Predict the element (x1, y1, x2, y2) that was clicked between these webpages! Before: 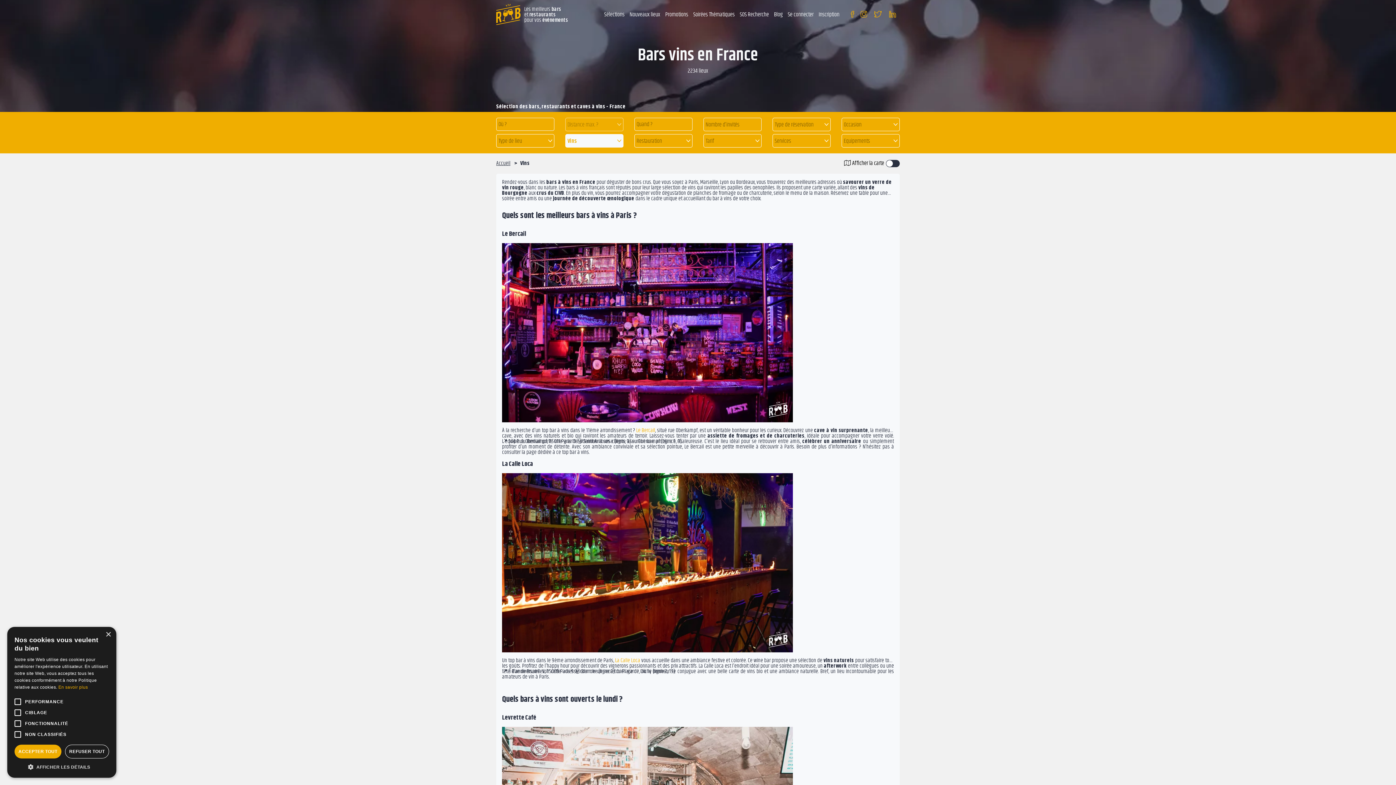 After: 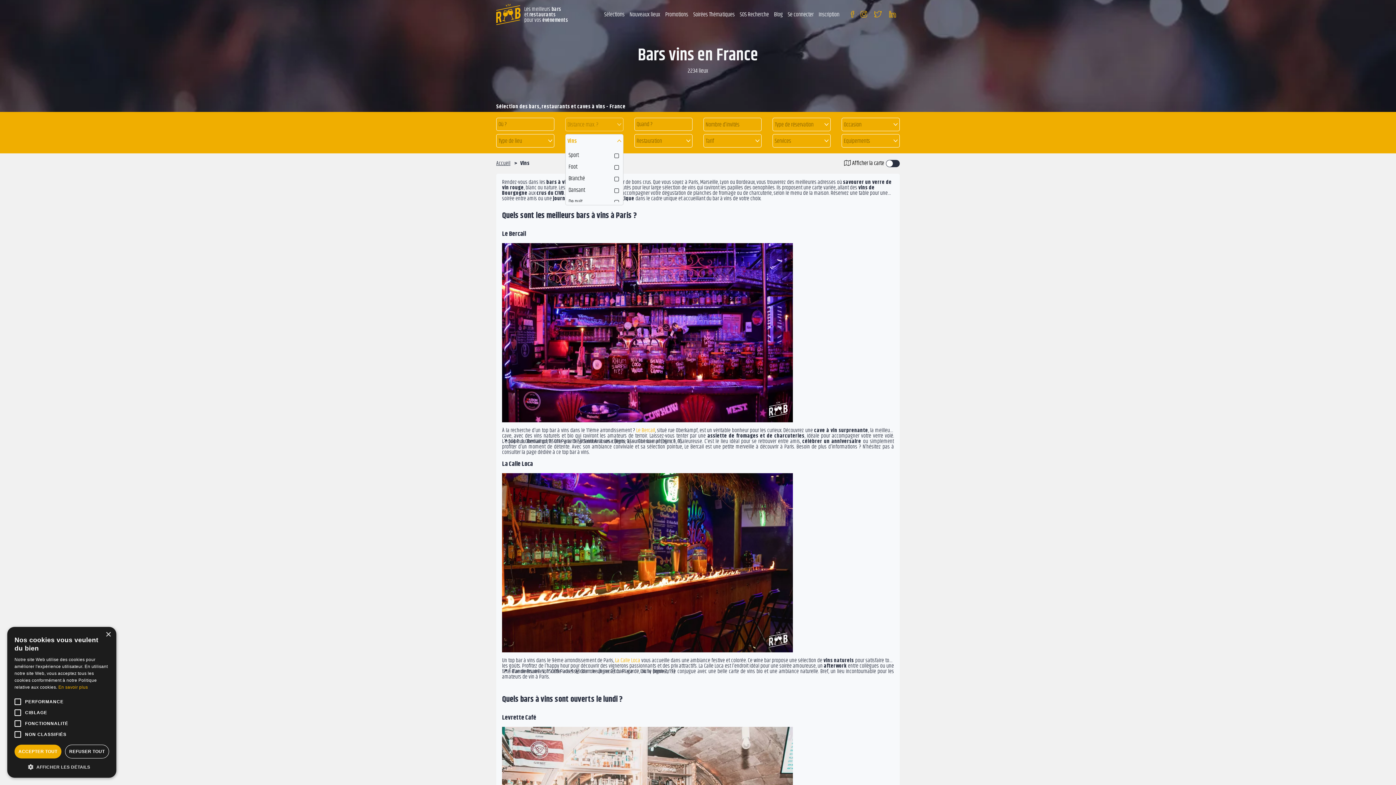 Action: bbox: (565, 134, 623, 147) label: Vins